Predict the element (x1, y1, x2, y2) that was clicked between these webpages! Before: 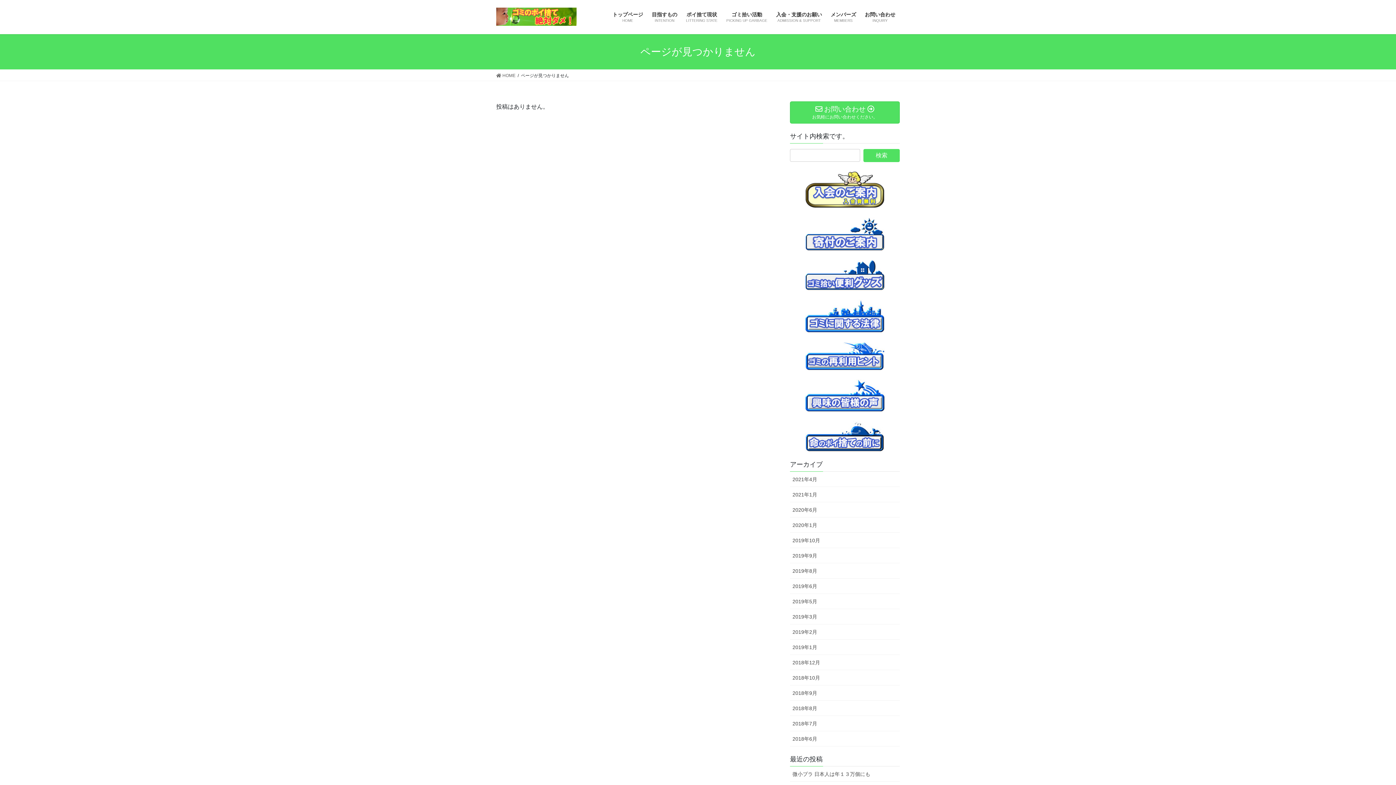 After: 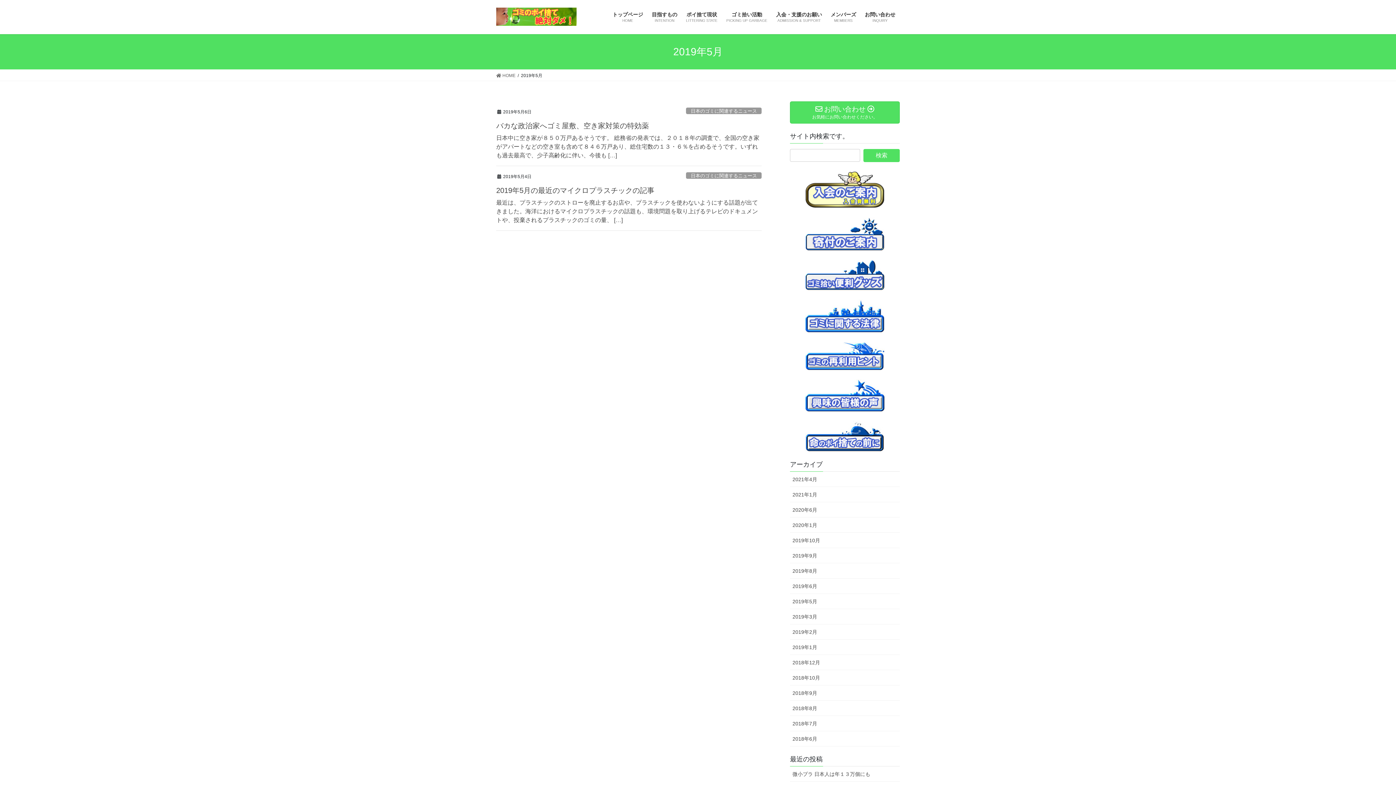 Action: label: 2019年5月 bbox: (790, 594, 900, 609)